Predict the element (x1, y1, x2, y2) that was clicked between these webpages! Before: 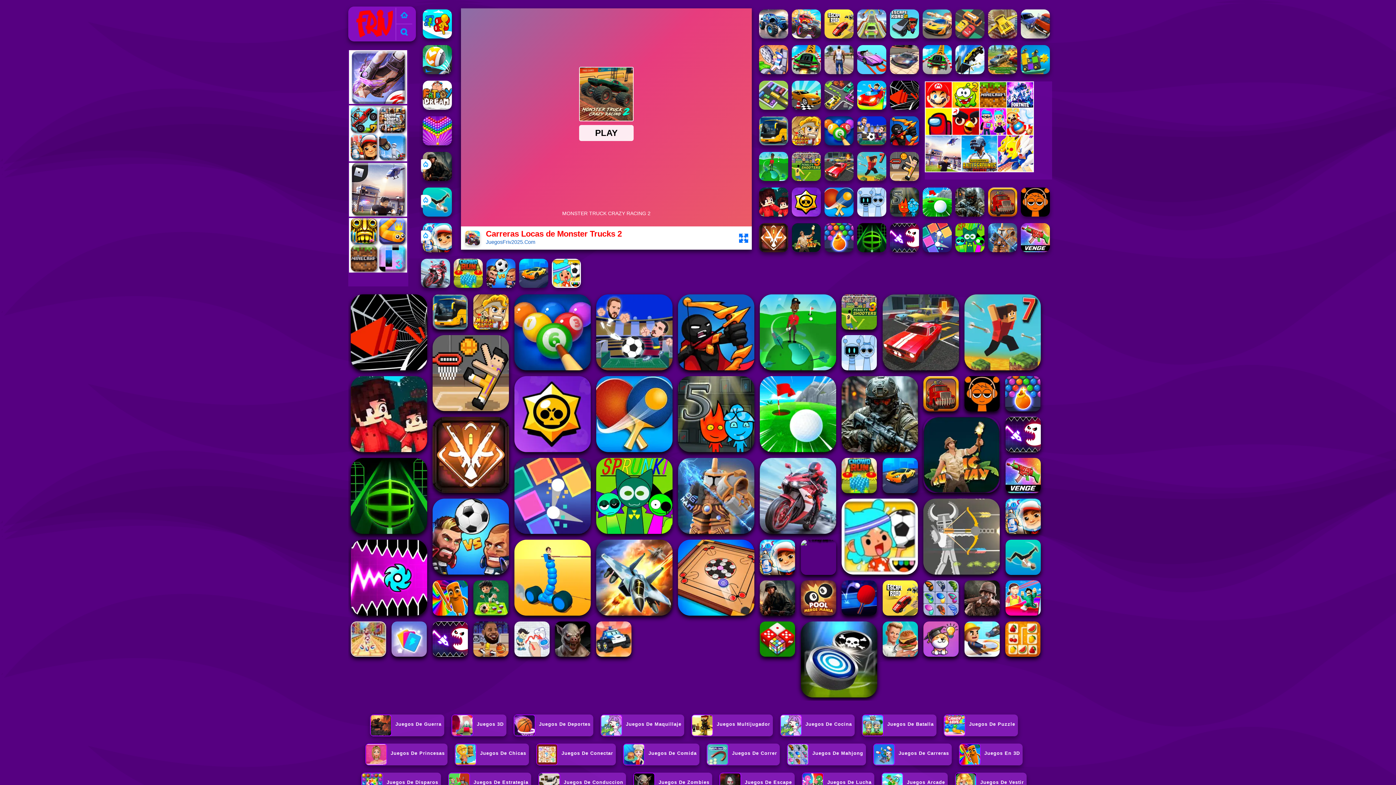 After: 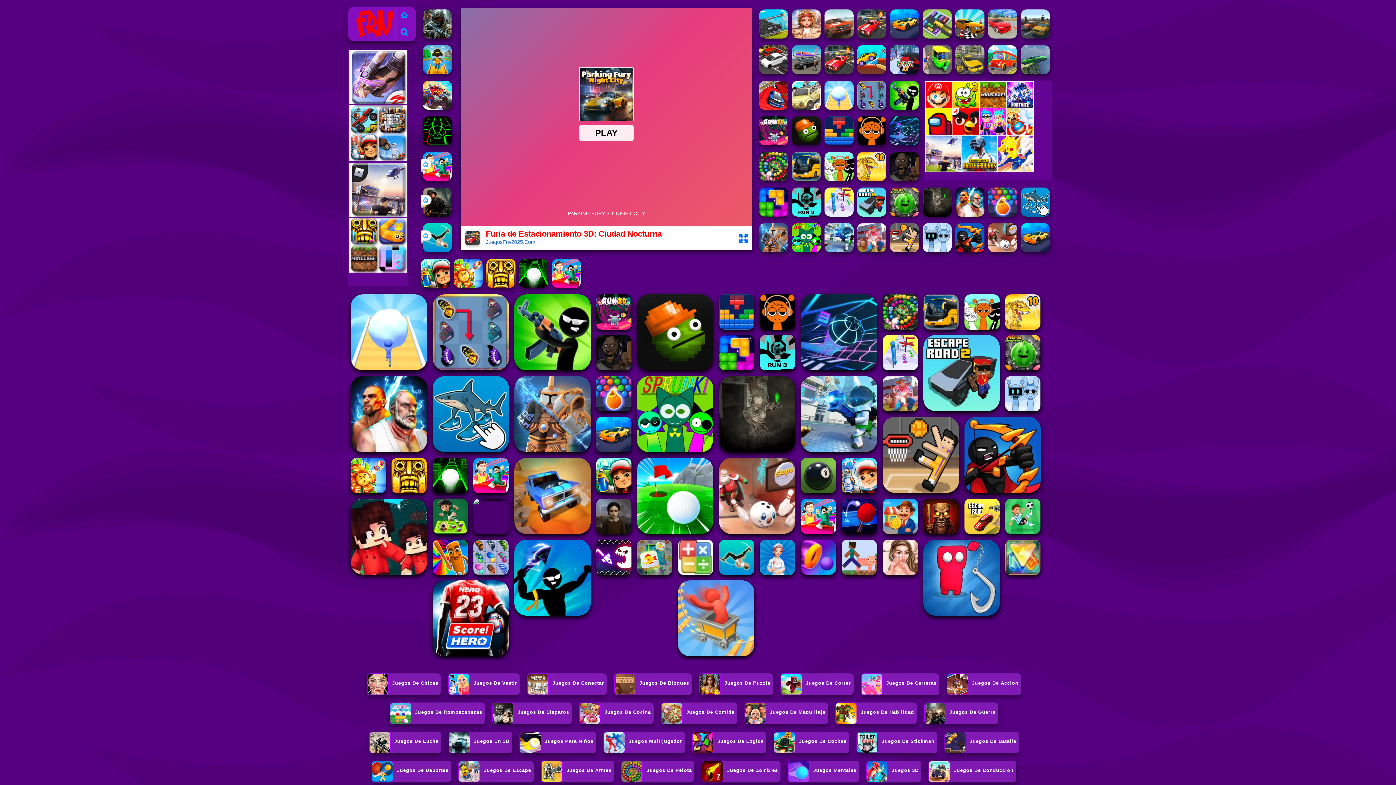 Action: bbox: (824, 176, 853, 182)